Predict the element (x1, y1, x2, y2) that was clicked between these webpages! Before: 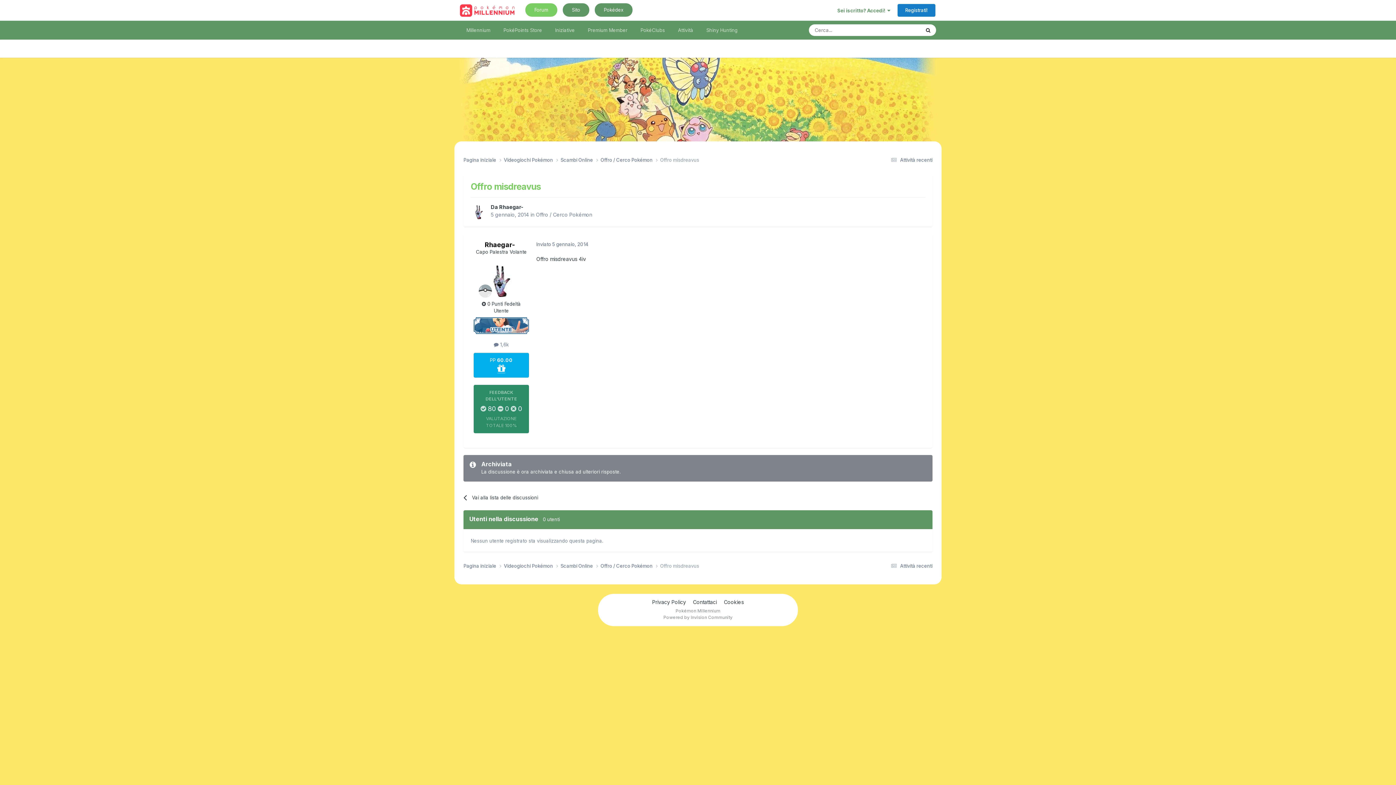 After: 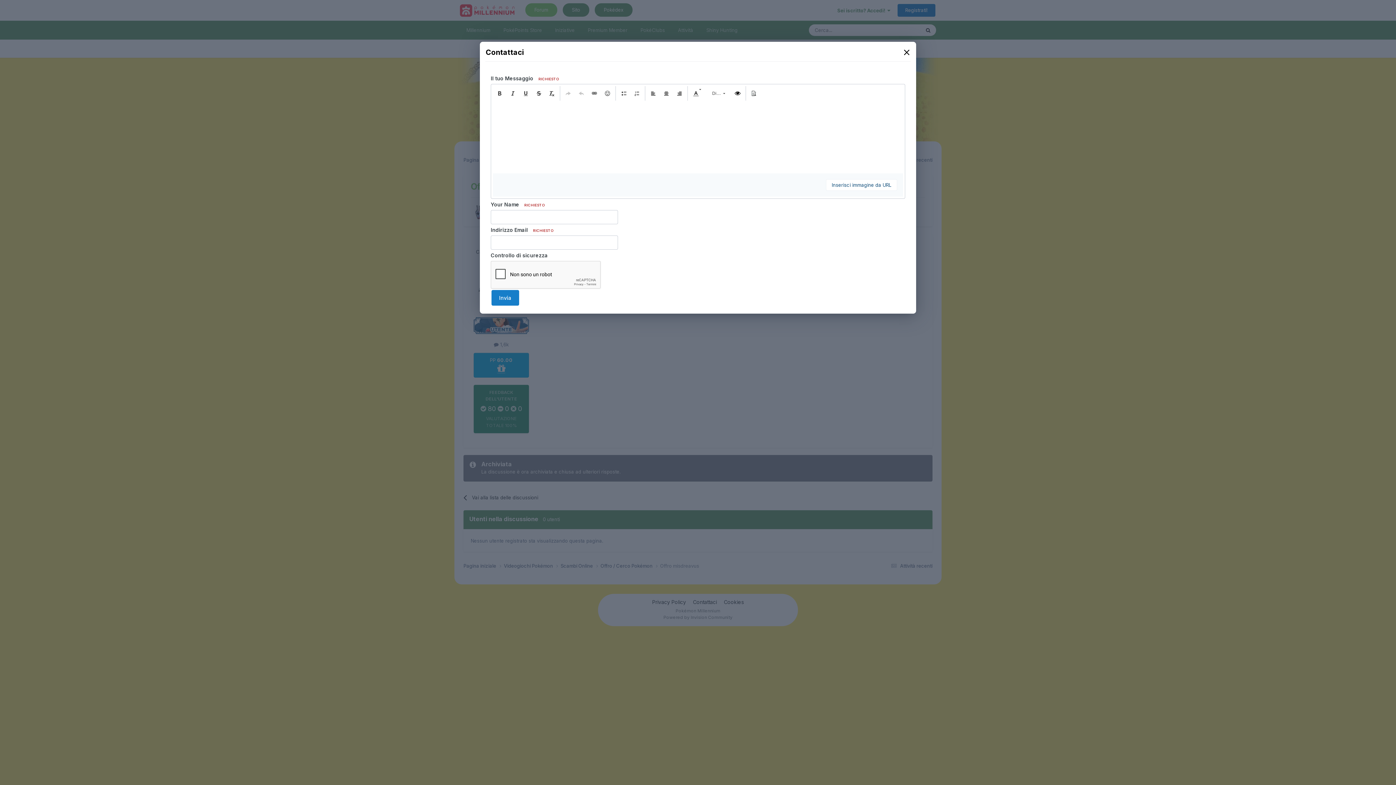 Action: bbox: (693, 599, 717, 605) label: Contattaci